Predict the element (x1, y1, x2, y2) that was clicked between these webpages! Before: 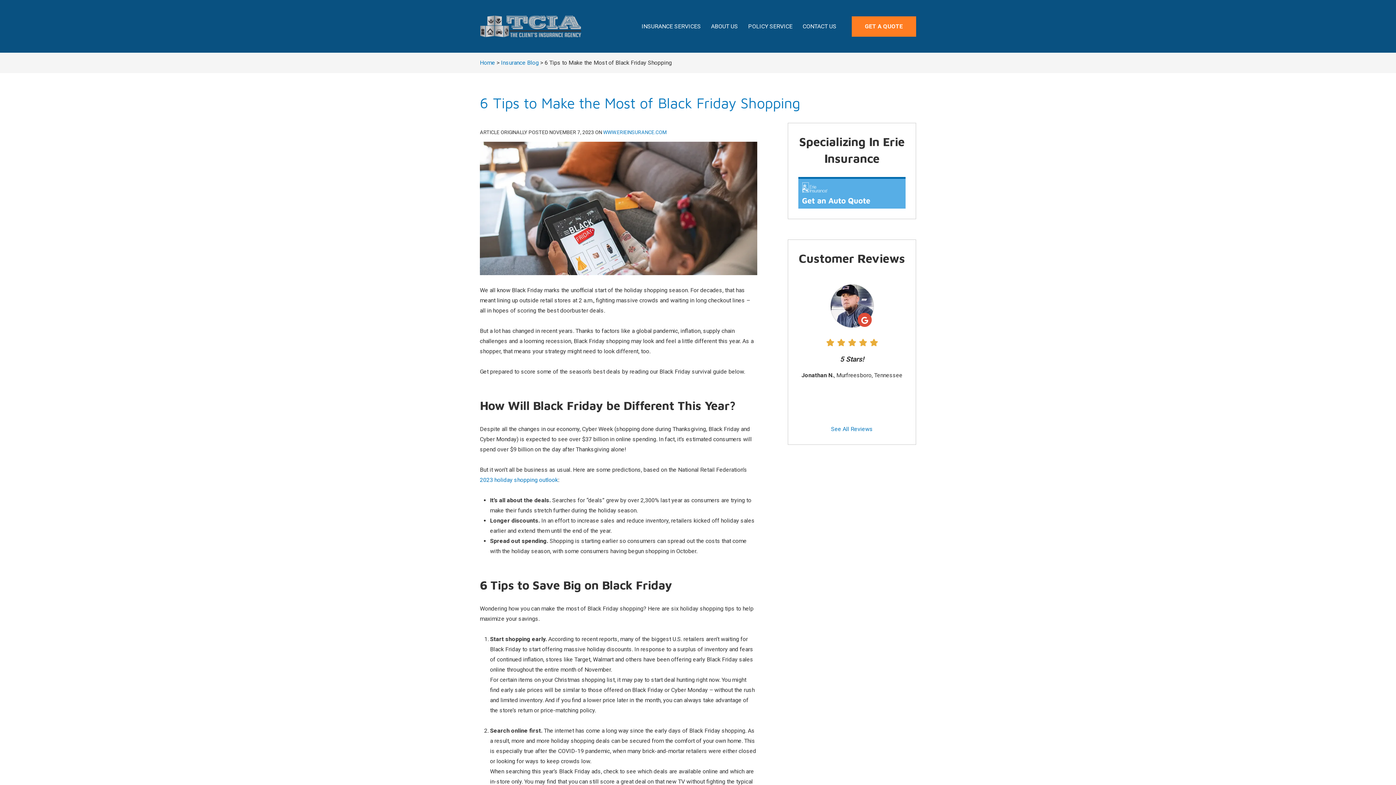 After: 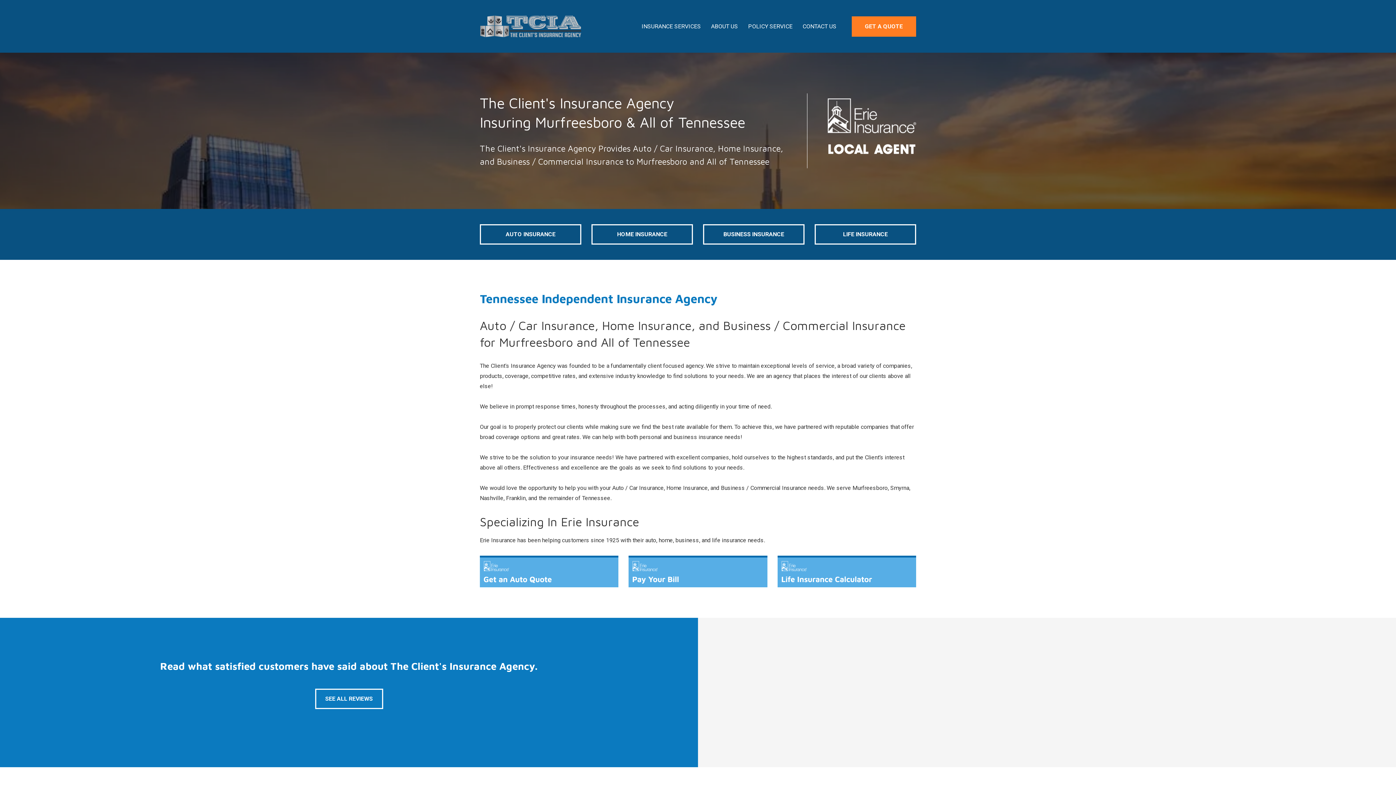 Action: bbox: (480, 16, 581, 23)